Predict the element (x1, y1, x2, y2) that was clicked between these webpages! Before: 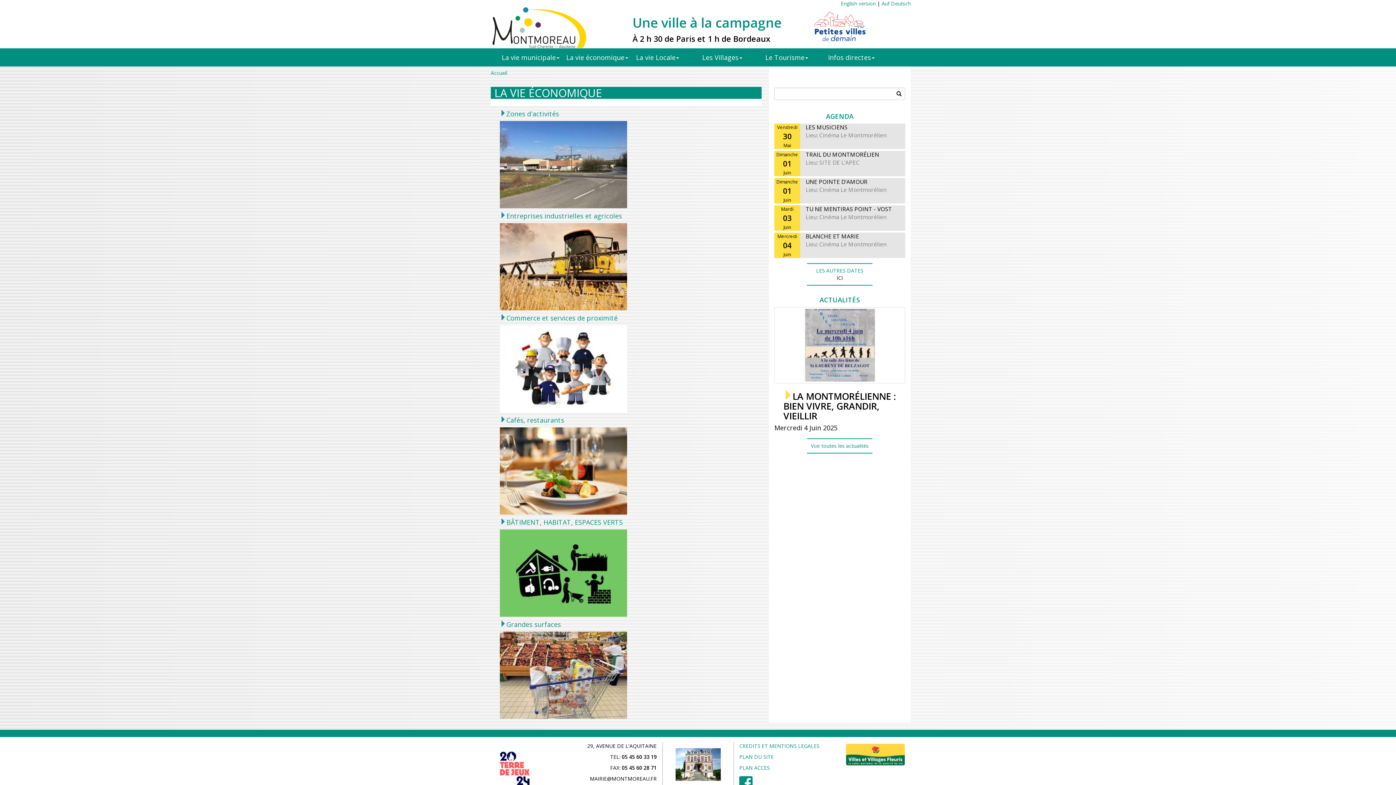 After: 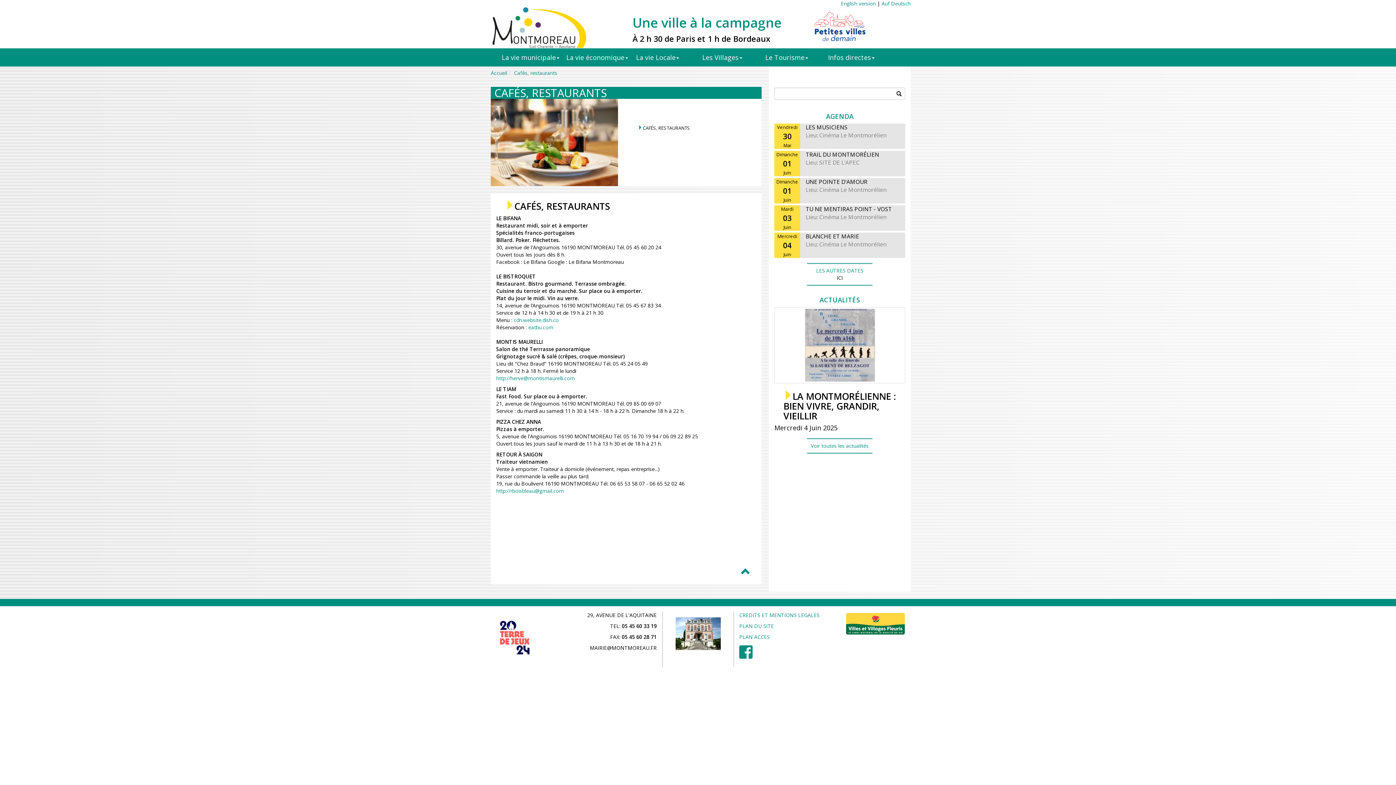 Action: bbox: (500, 427, 769, 514)